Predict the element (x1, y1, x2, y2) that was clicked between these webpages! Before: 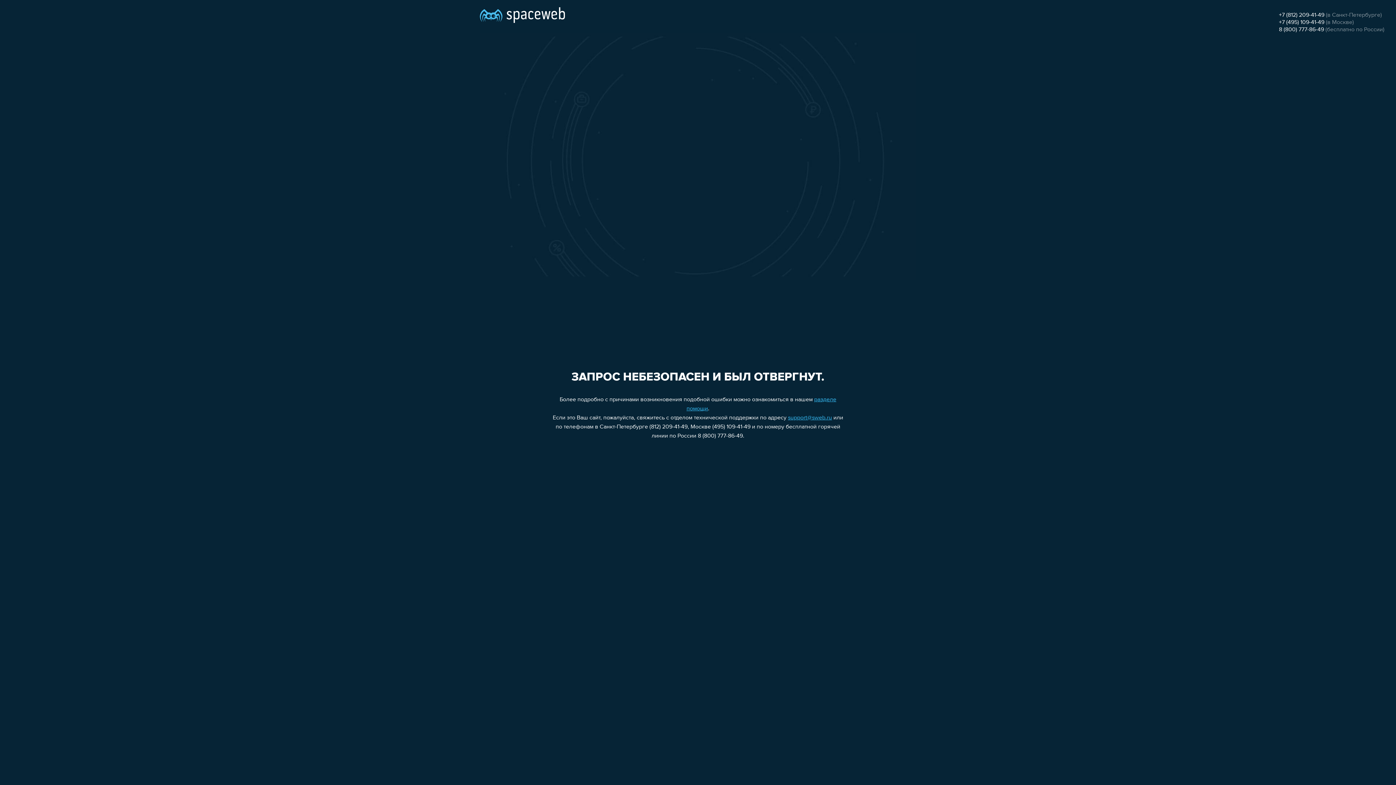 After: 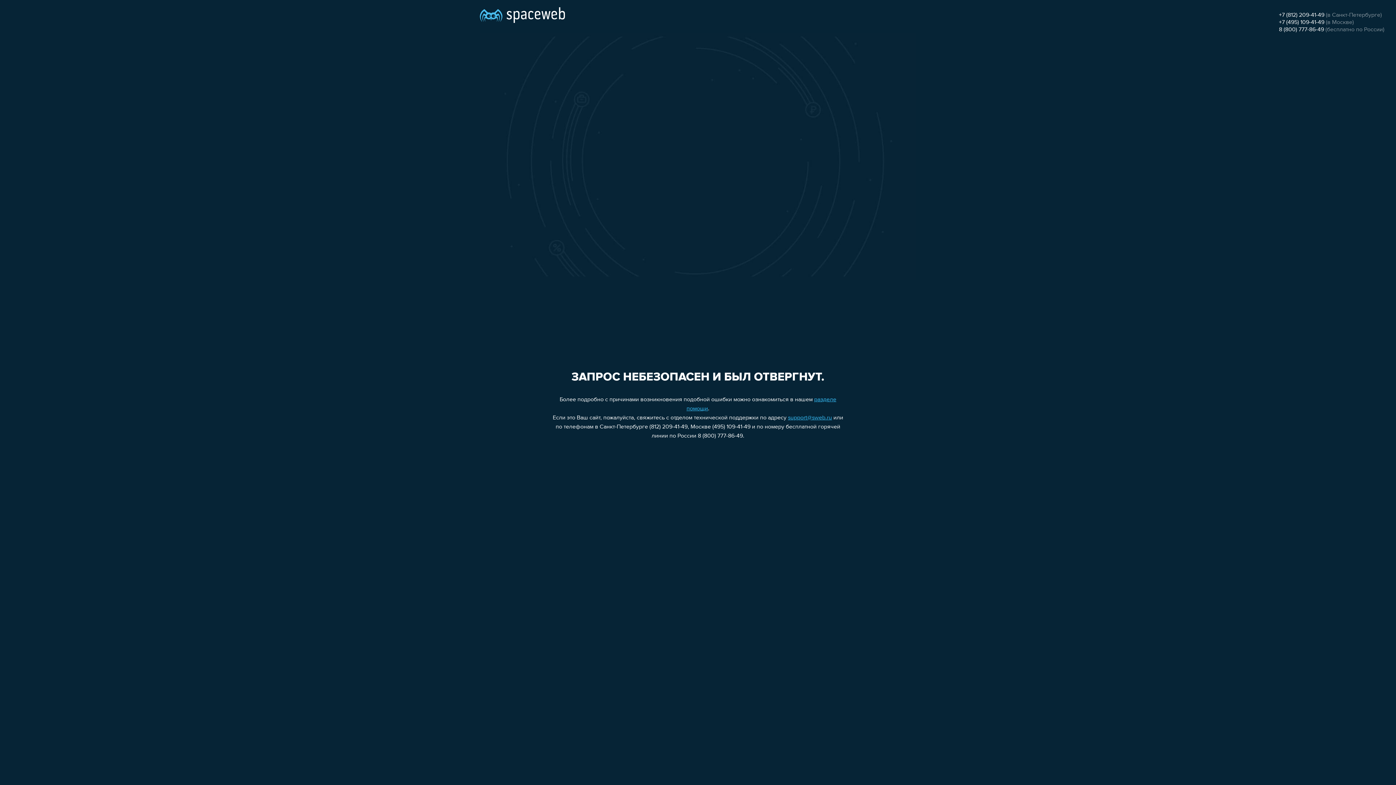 Action: bbox: (1279, 12, 1324, 18) label: +7 (812) 209-41-49